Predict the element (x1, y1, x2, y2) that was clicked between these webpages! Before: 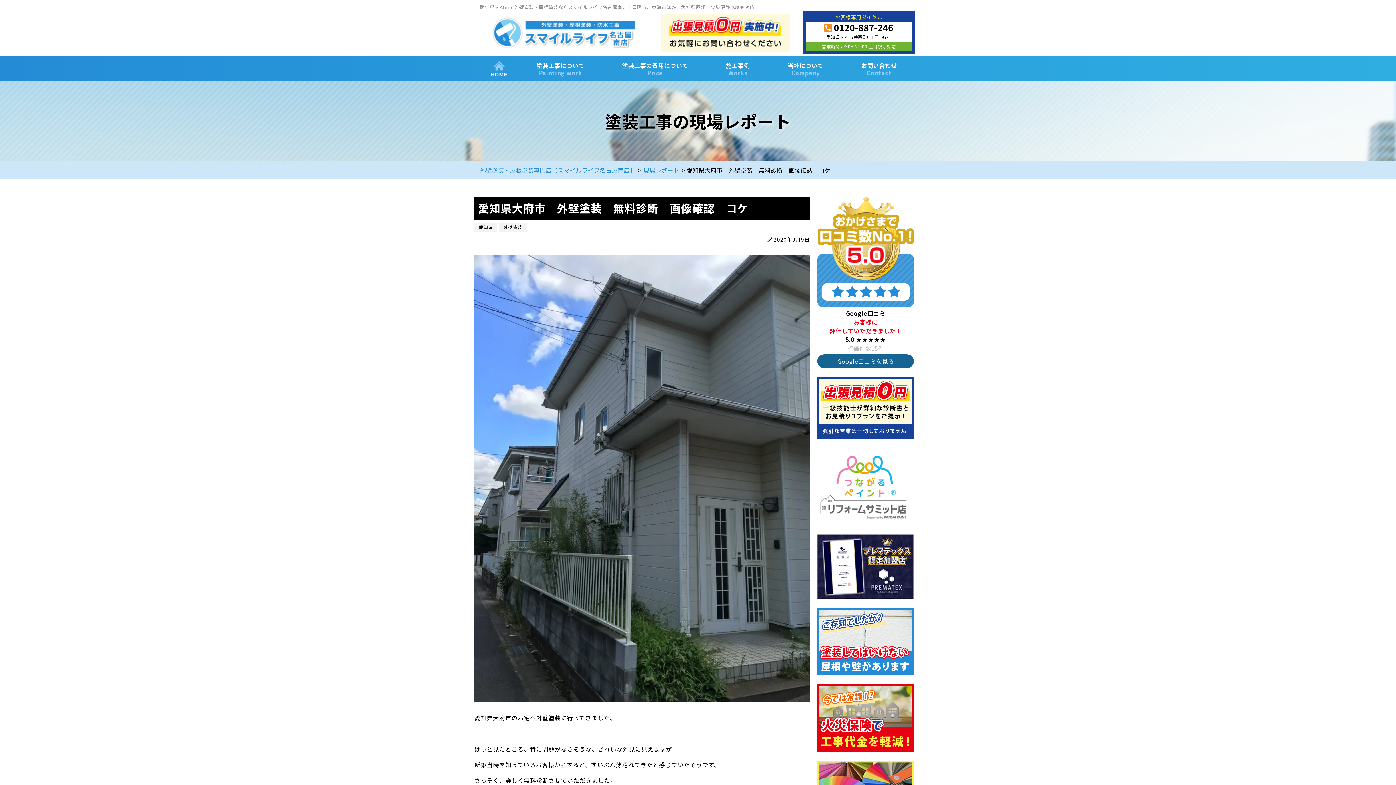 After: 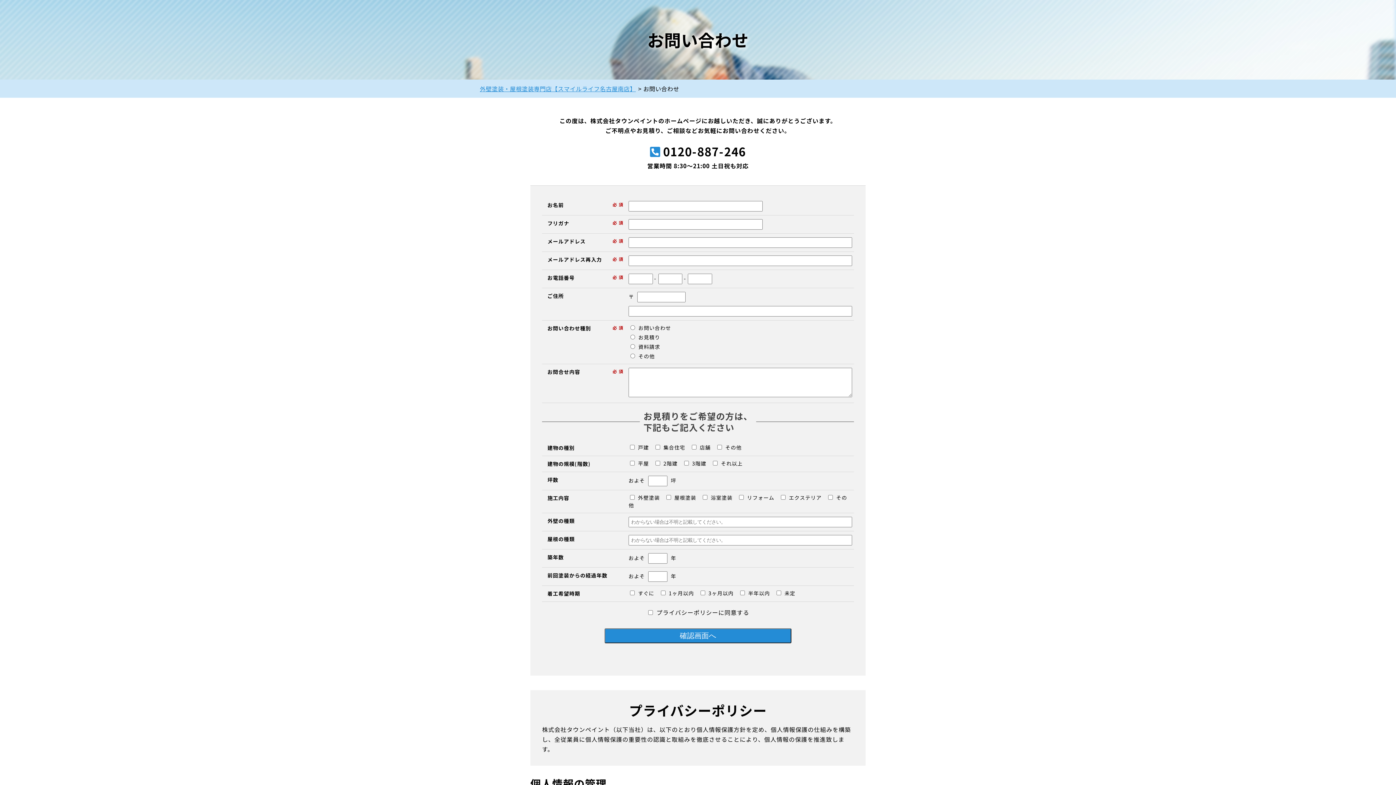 Action: label: お客様専用ダイヤル
 0120-887-246

愛知県大府市共西町6丁目197-1

営業時間 8:30～21:00 土日祝も対応 bbox: (802, 11, 915, 54)